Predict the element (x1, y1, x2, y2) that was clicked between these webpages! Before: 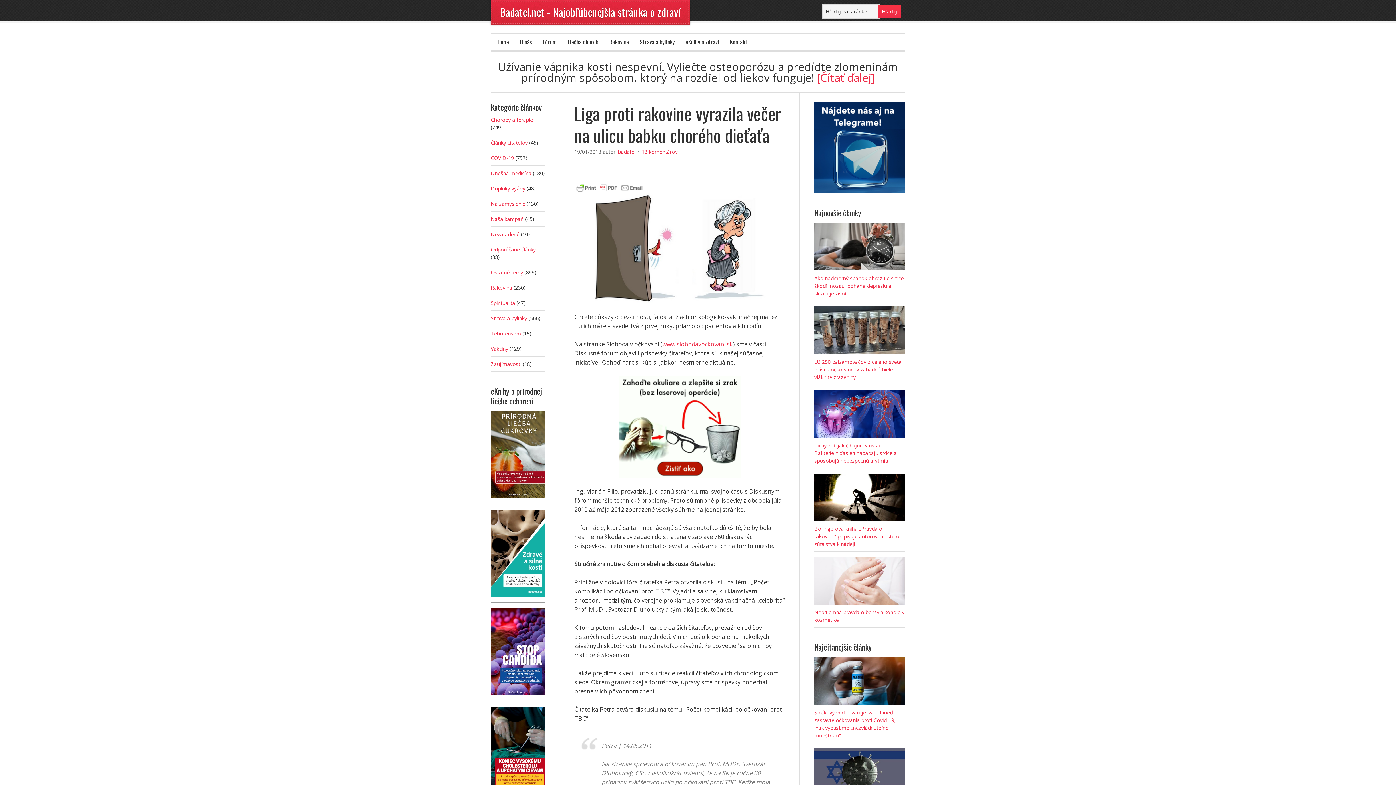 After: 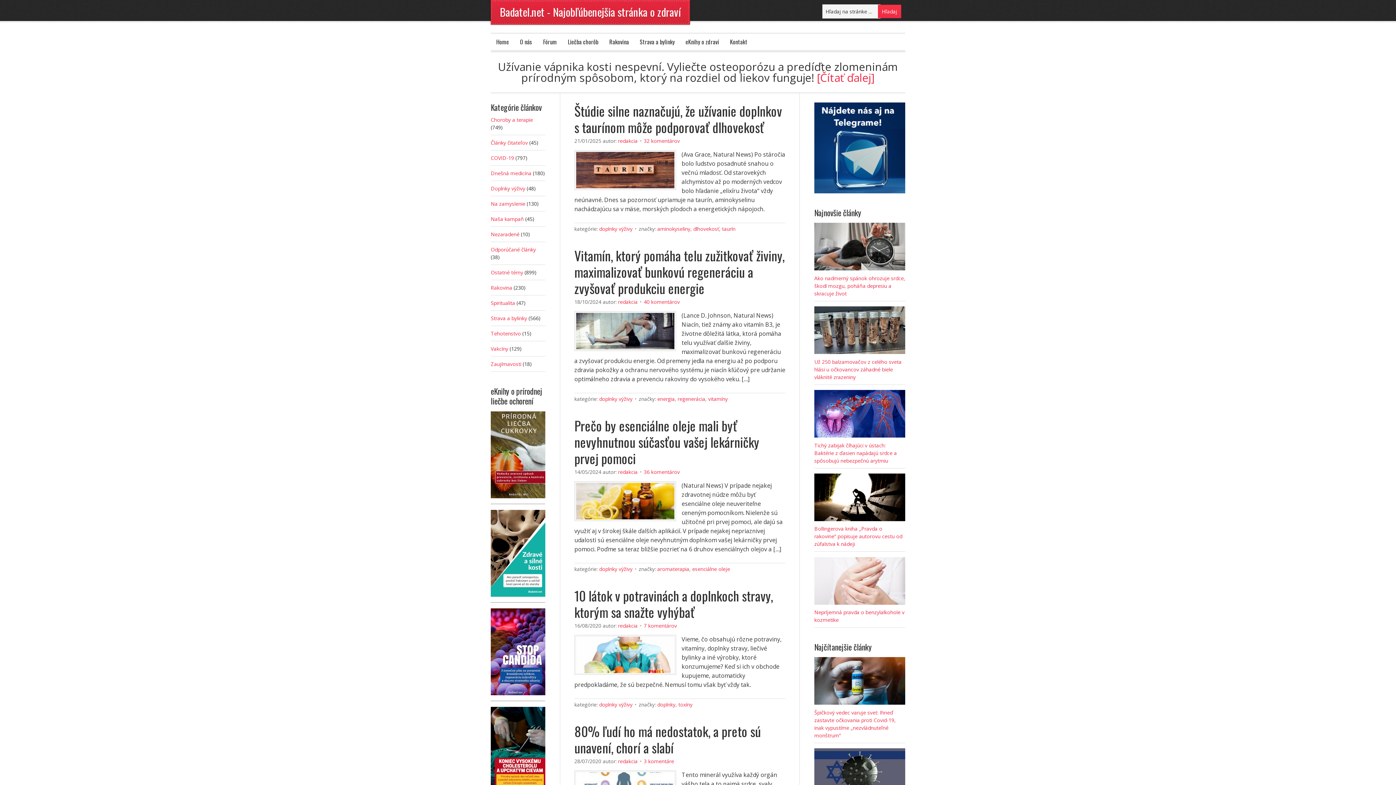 Action: bbox: (490, 185, 525, 192) label: Doplnky výživy